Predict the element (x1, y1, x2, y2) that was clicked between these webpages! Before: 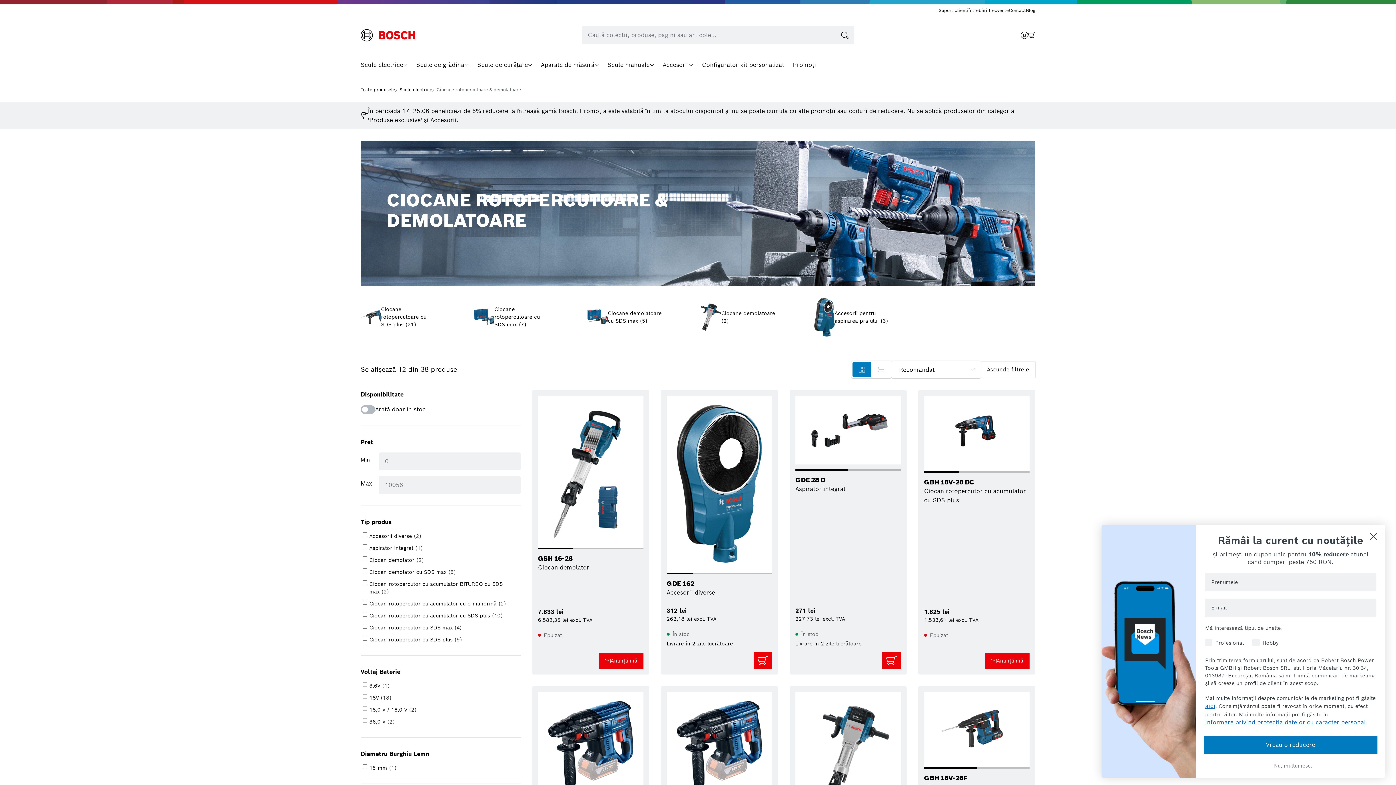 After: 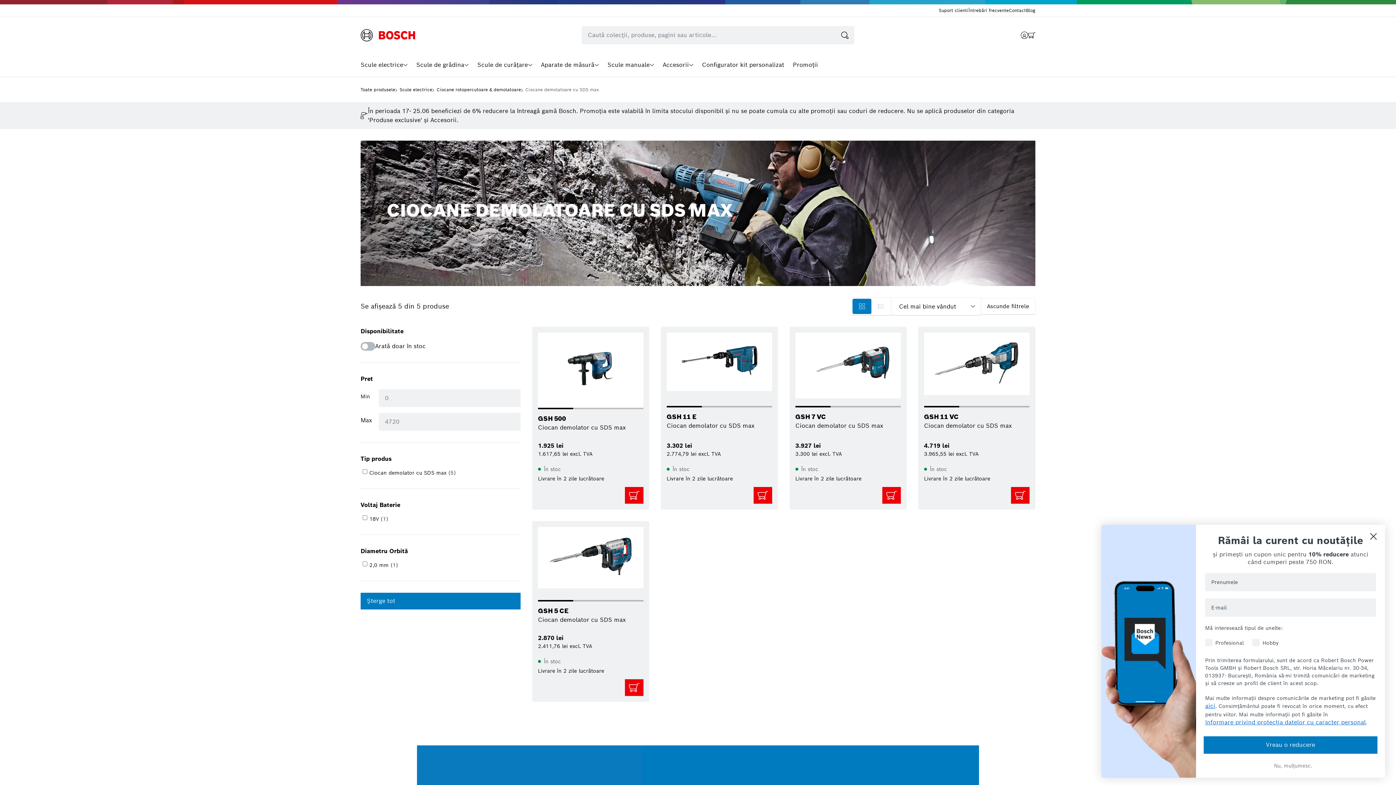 Action: bbox: (587, 309, 695, 325) label: Ciocane demolatoare cu SDS max (5)